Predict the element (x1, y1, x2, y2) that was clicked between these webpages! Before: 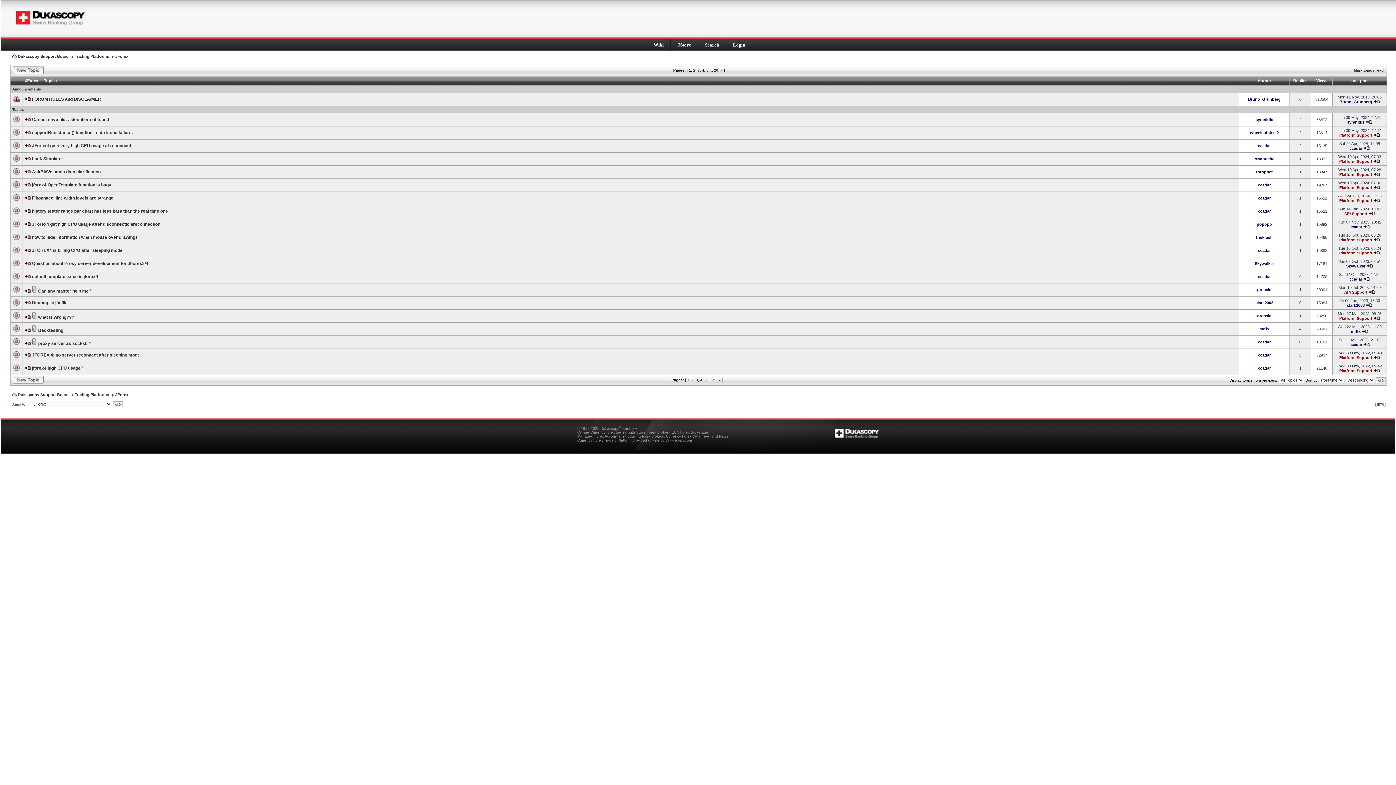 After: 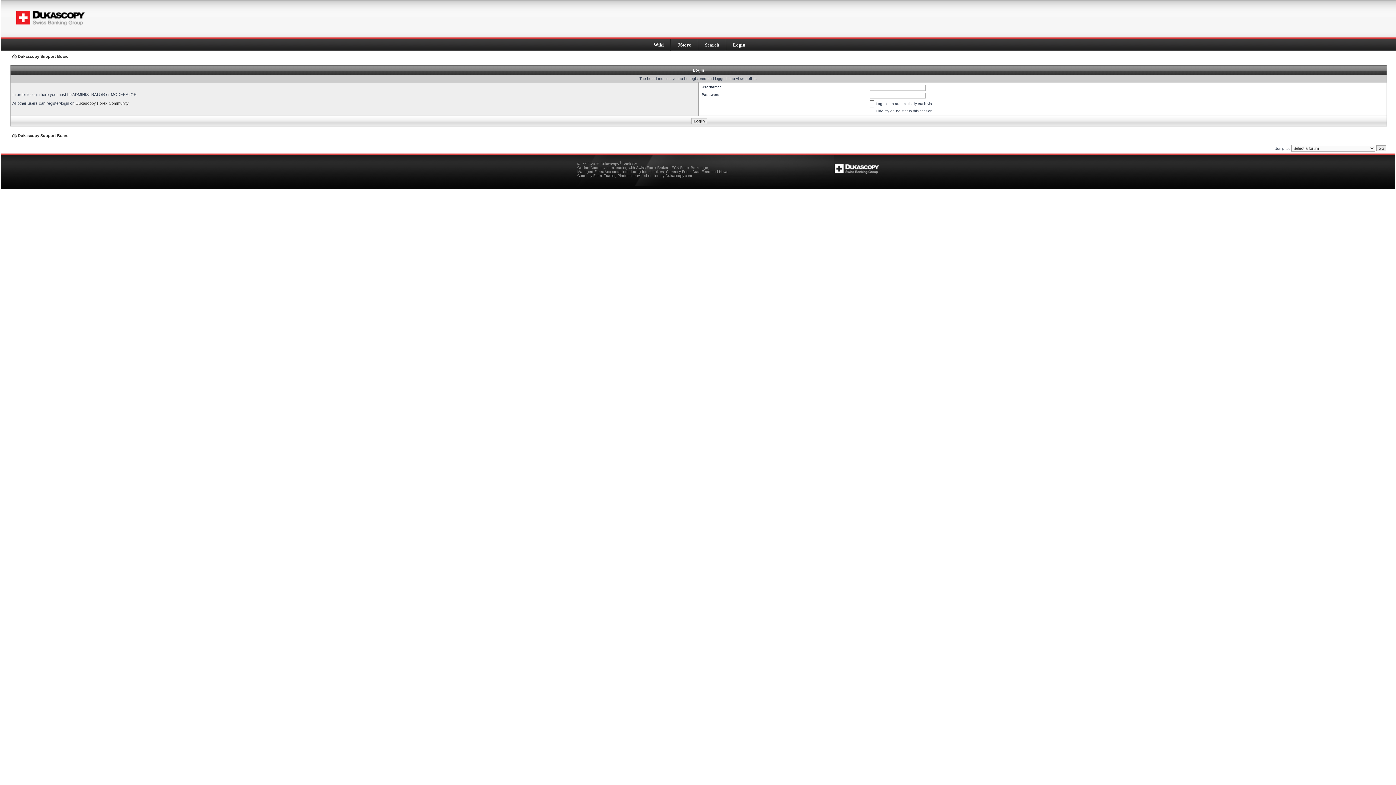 Action: bbox: (1257, 287, 1272, 292) label: grosskt